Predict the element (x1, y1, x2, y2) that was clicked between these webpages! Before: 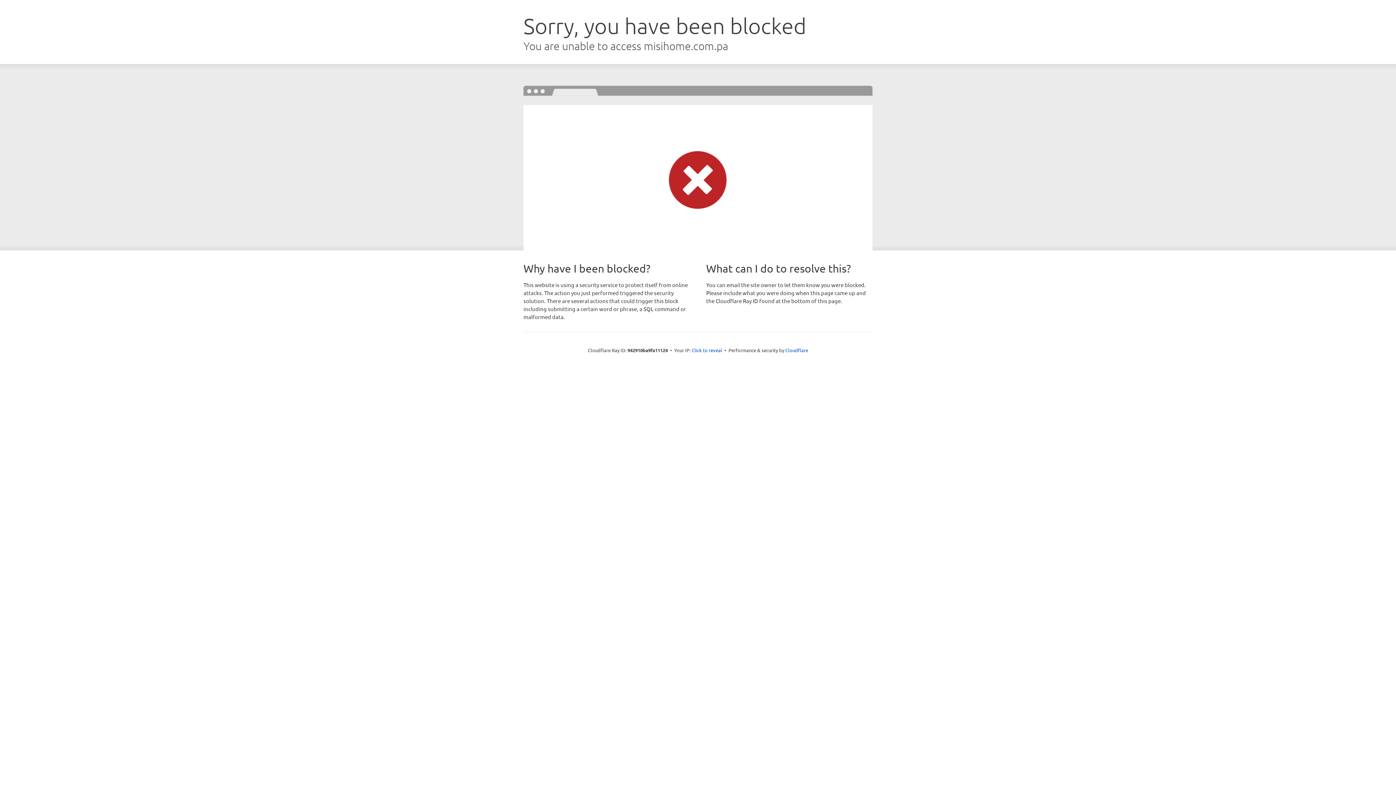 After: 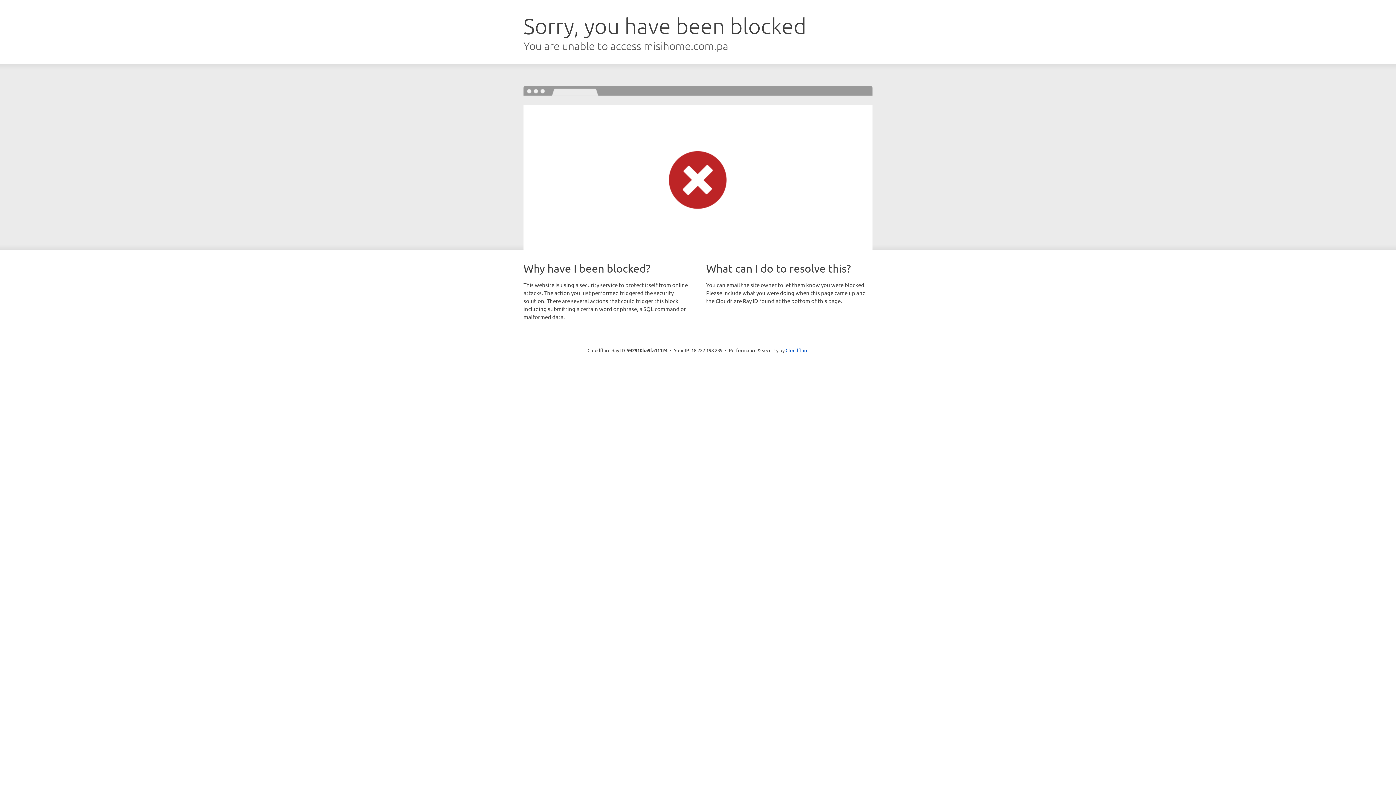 Action: label: Click to reveal bbox: (691, 346, 722, 353)